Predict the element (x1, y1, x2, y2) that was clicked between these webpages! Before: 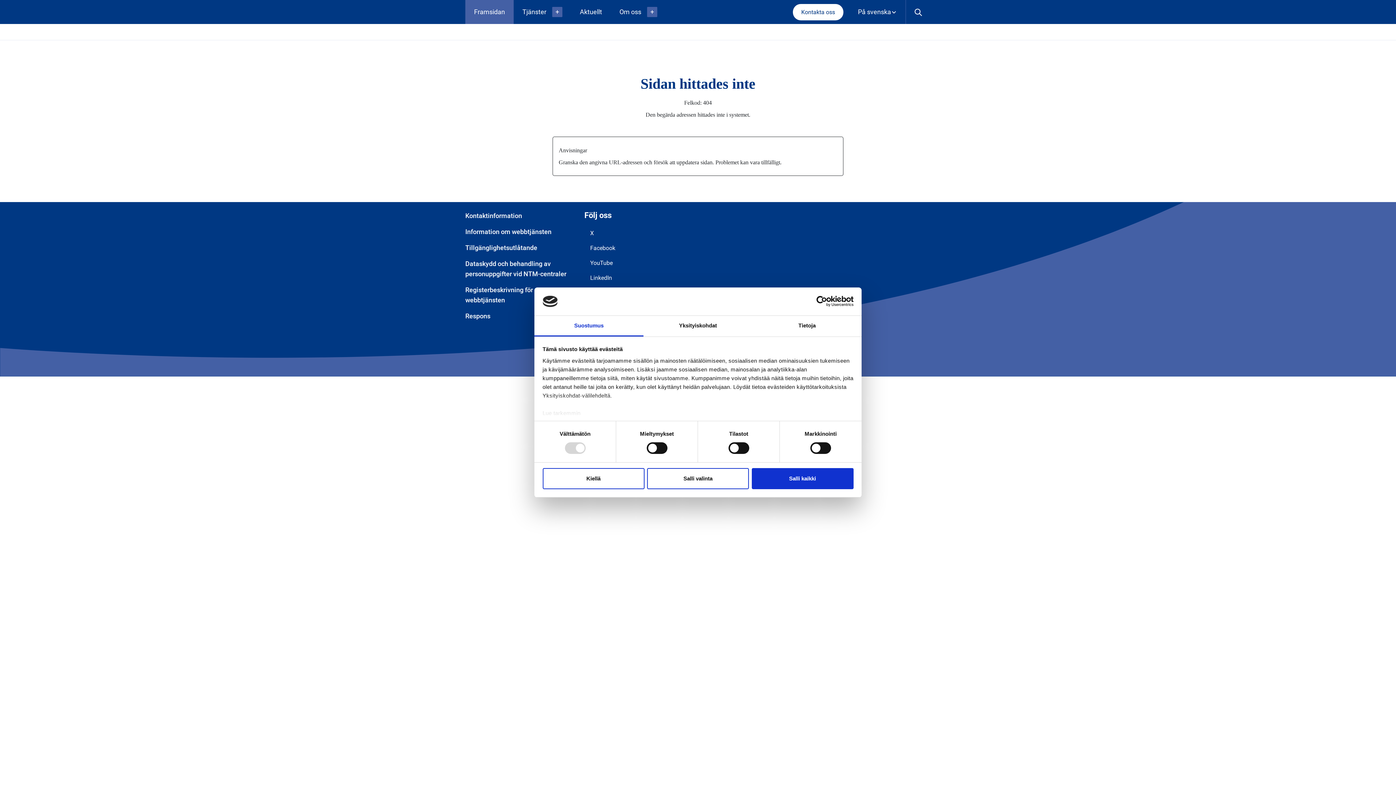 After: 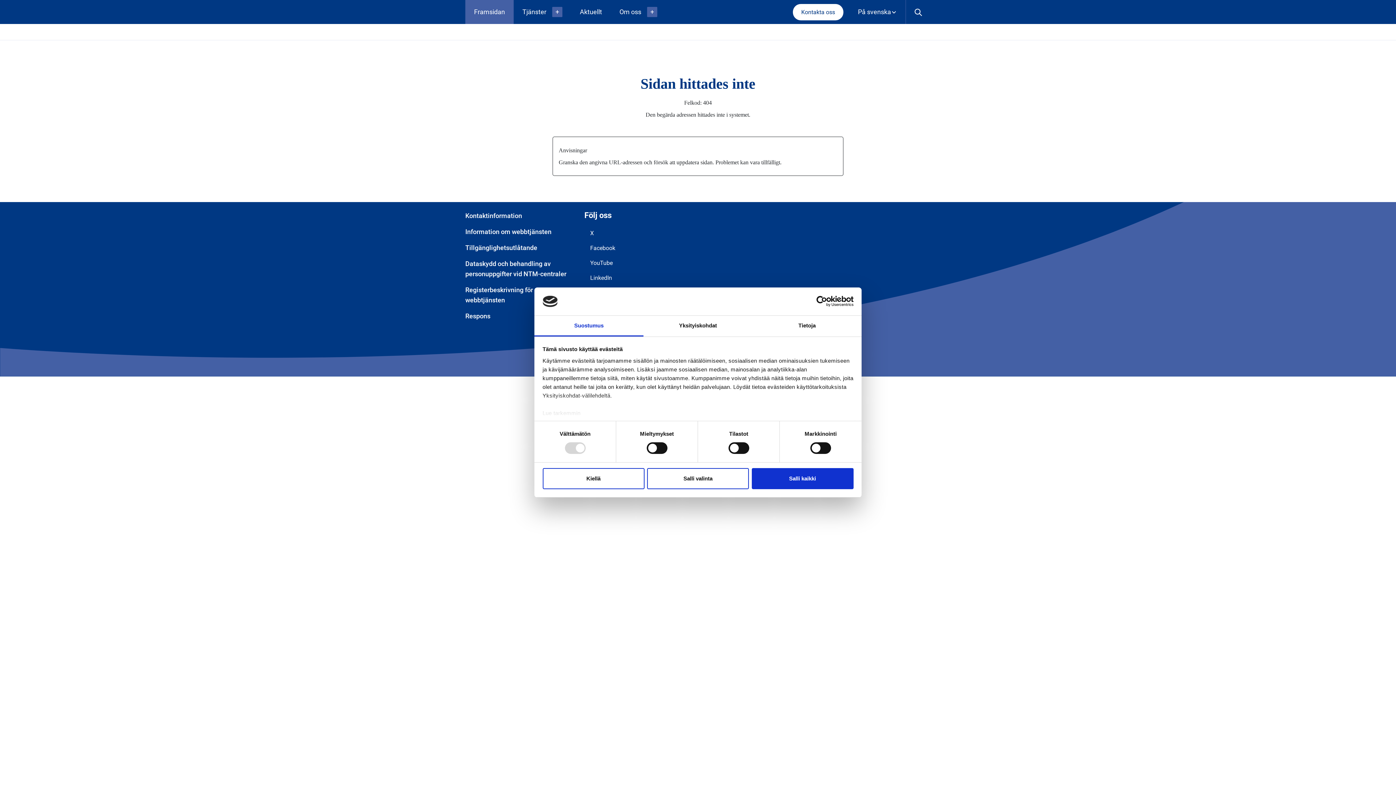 Action: bbox: (584, 270, 692, 285) label: LinkedIn